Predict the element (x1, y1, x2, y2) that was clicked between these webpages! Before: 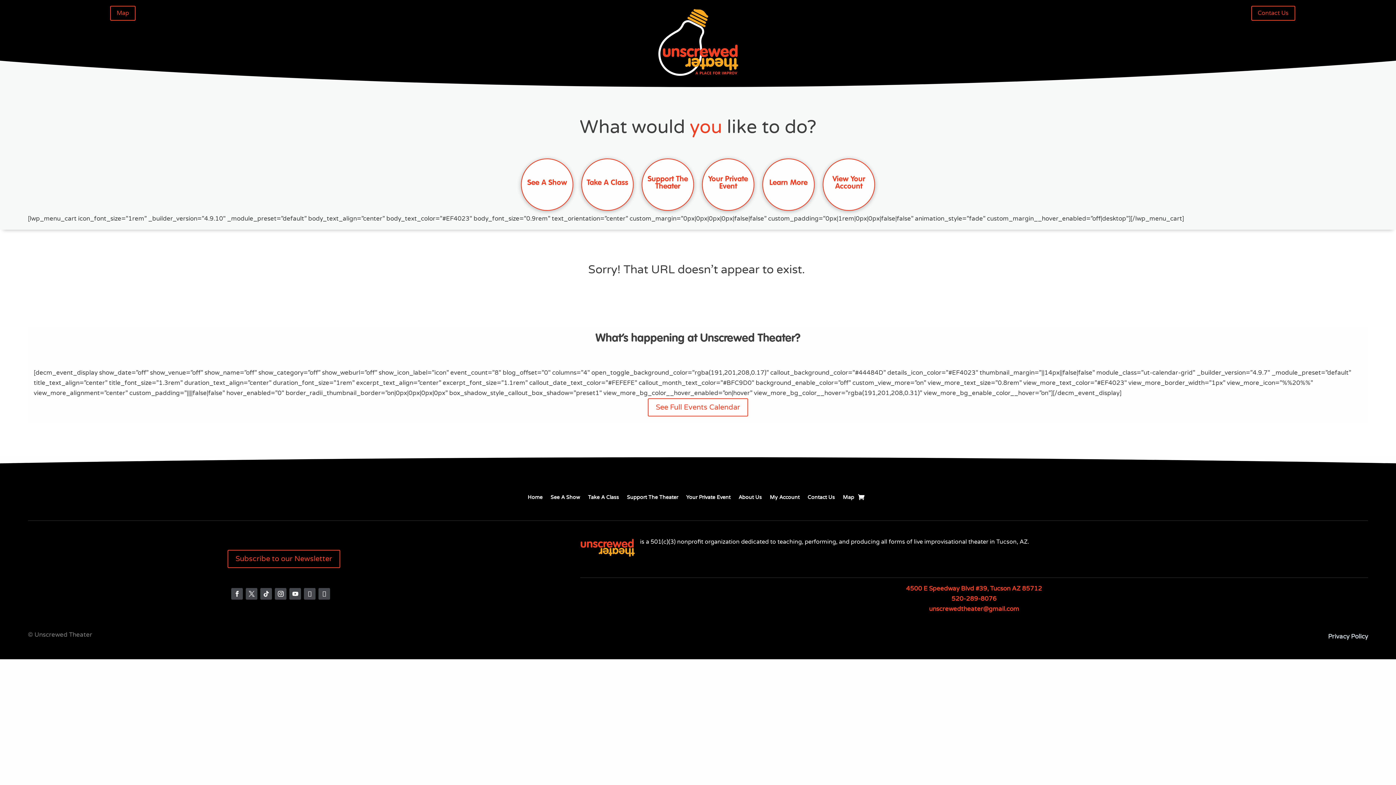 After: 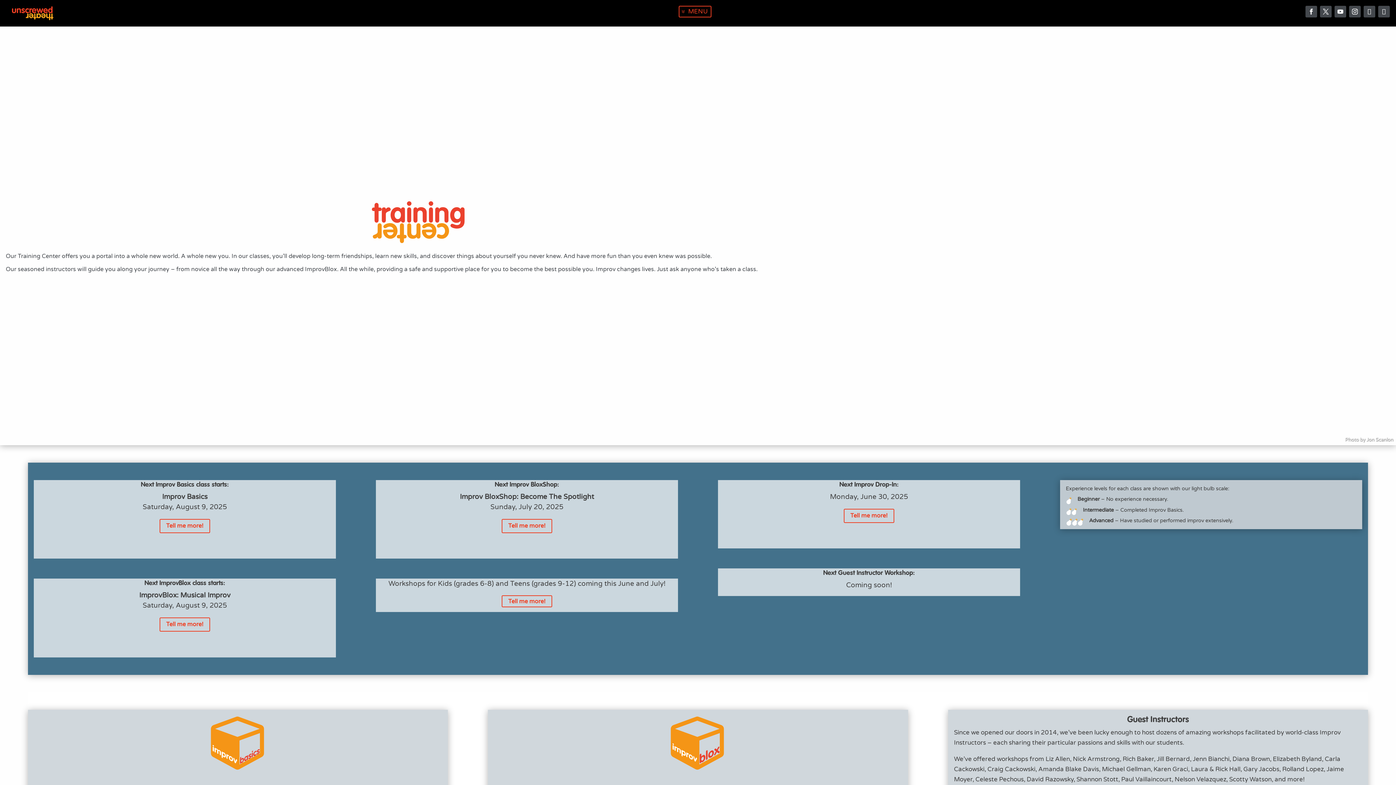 Action: label: Take A Class bbox: (581, 158, 633, 210)